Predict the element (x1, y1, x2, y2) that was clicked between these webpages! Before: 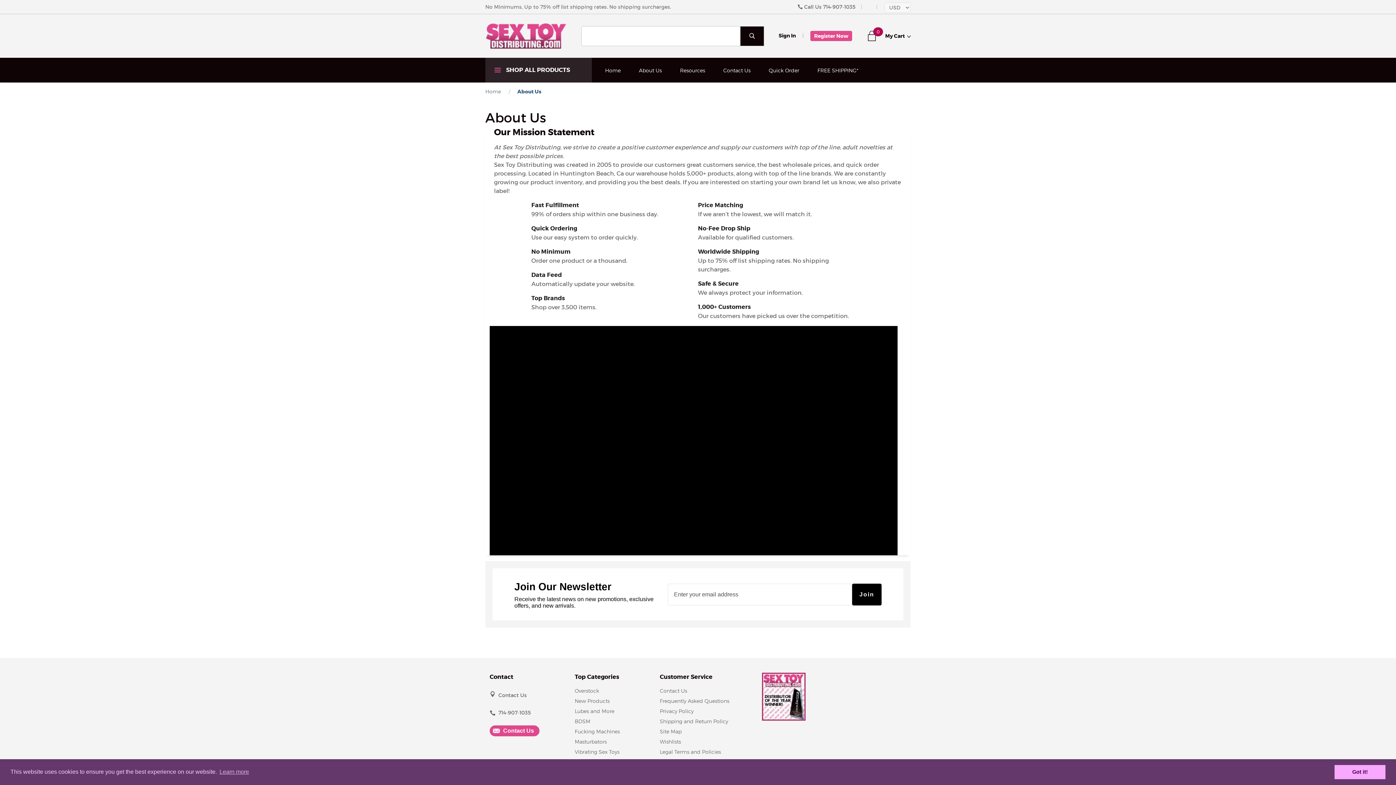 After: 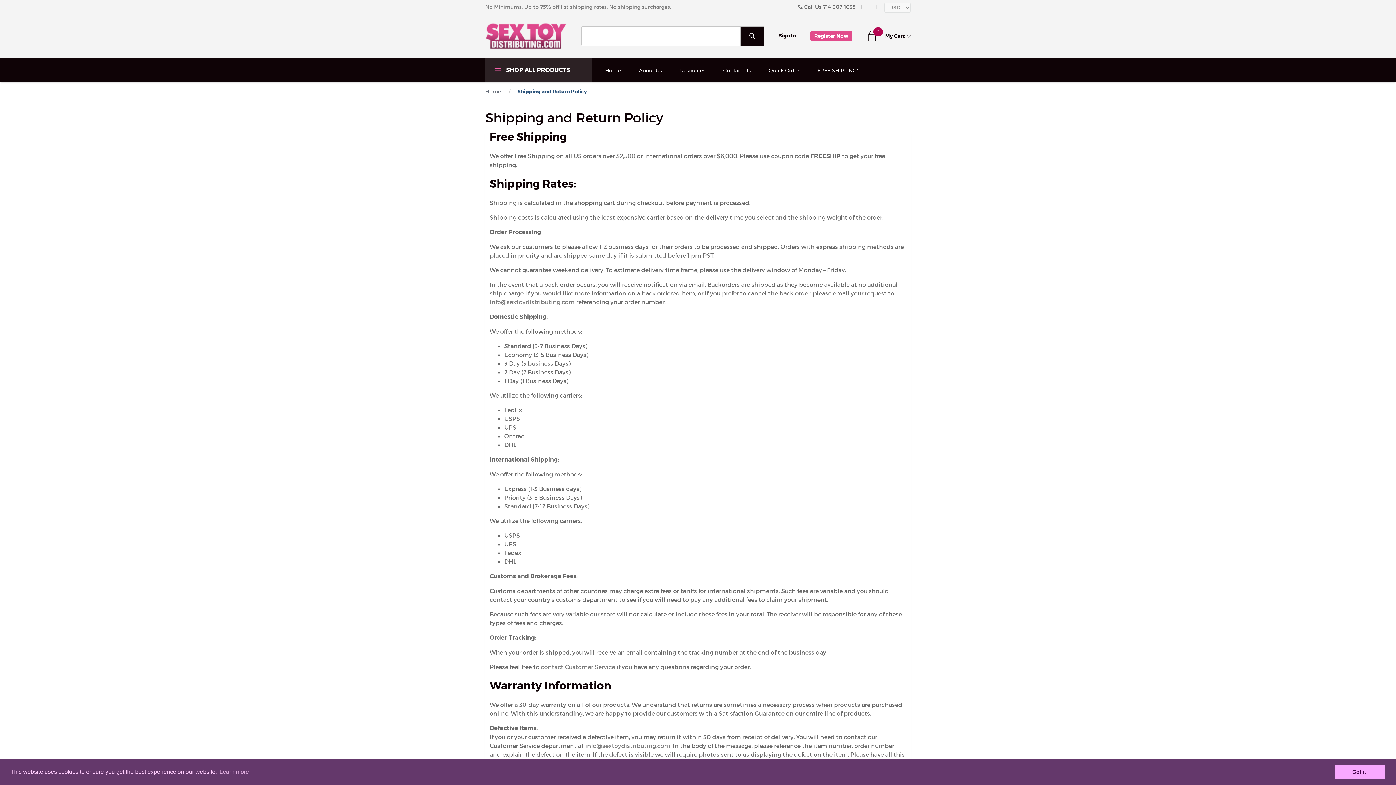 Action: bbox: (660, 716, 729, 727) label: Shipping and Return Policy